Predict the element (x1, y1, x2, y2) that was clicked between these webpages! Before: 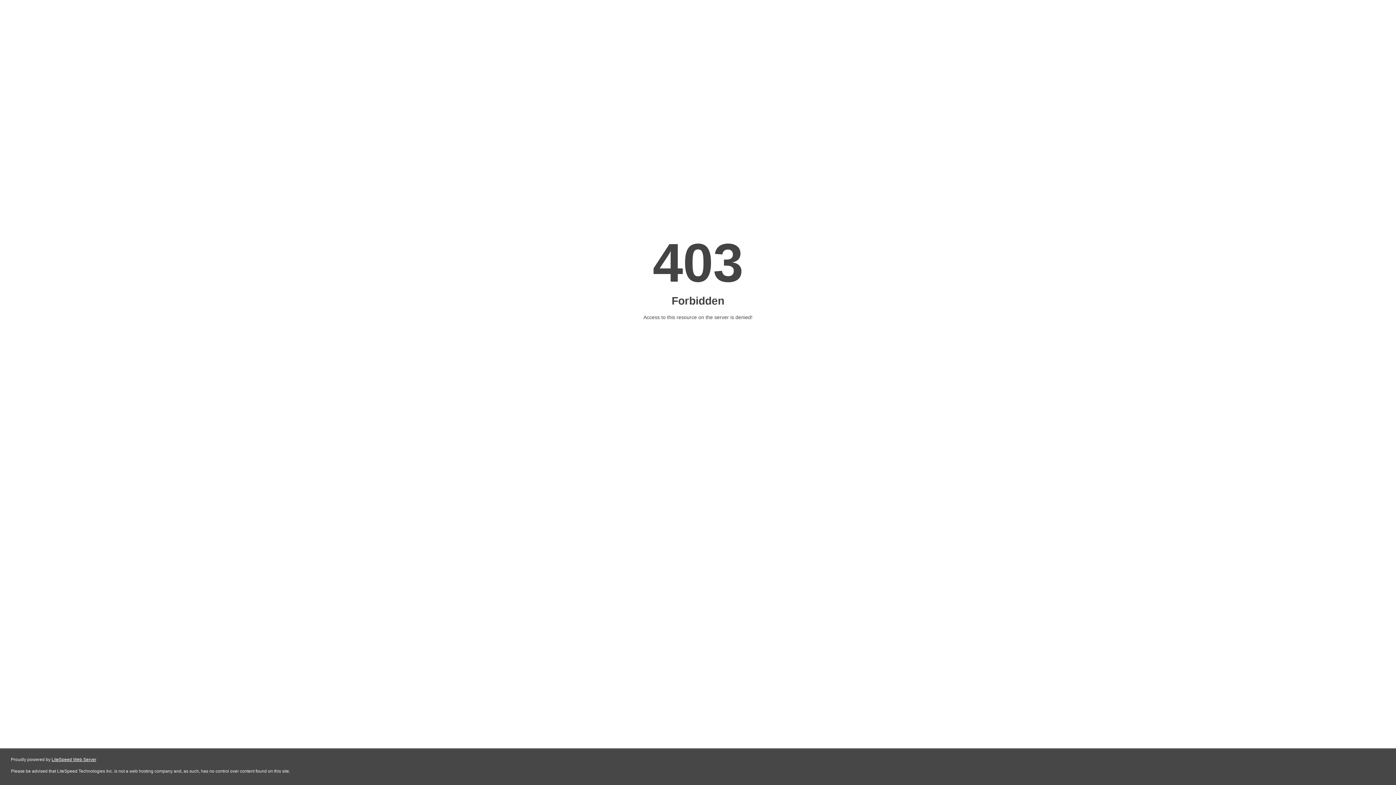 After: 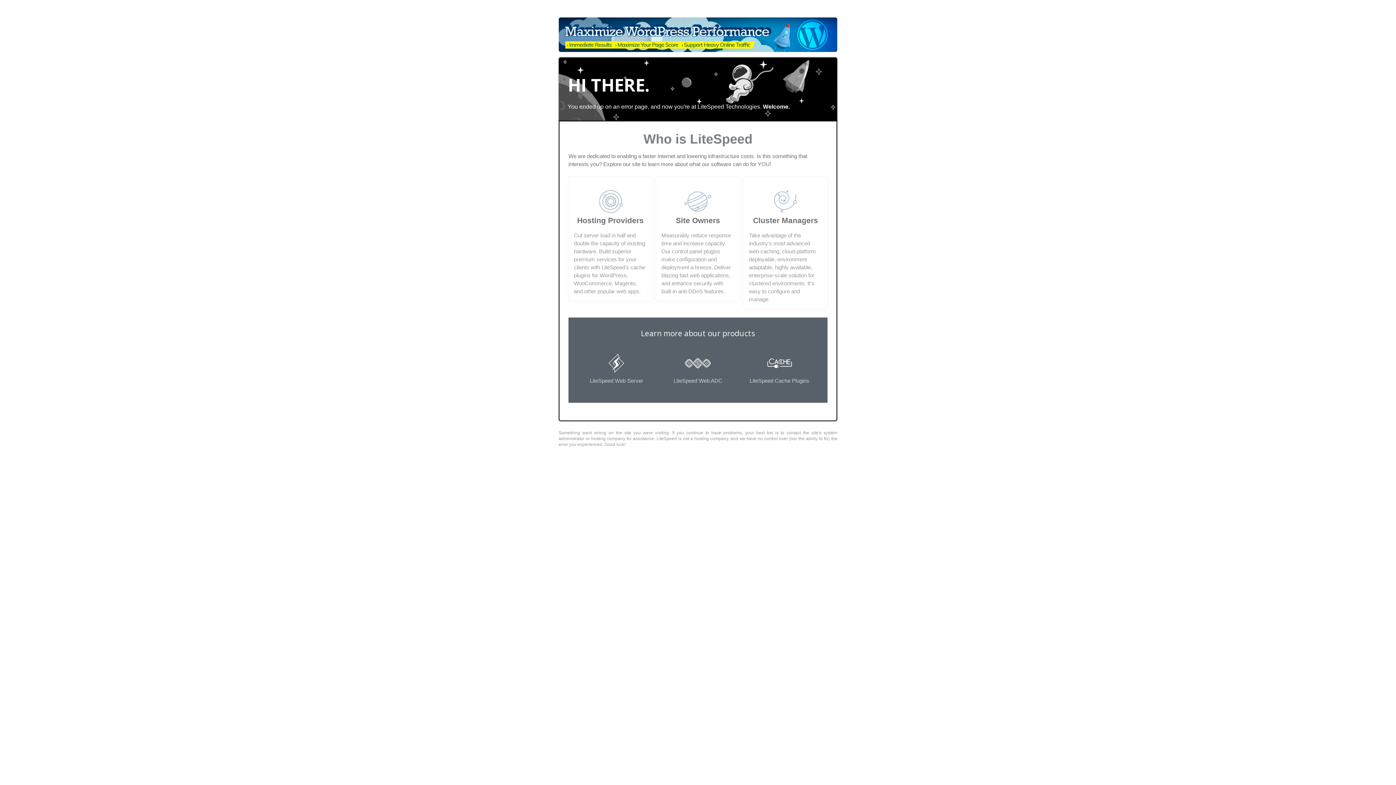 Action: label: LiteSpeed Web Server bbox: (51, 757, 96, 762)